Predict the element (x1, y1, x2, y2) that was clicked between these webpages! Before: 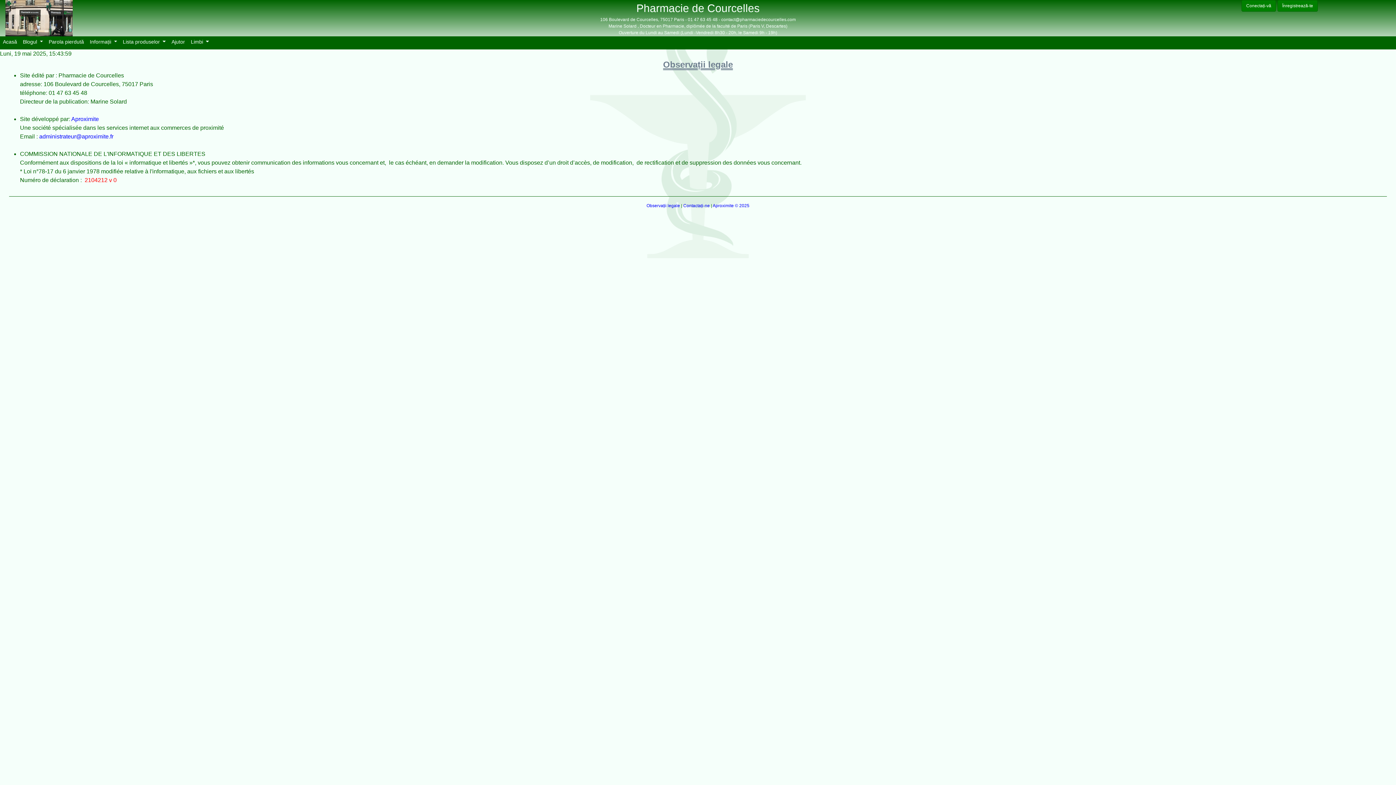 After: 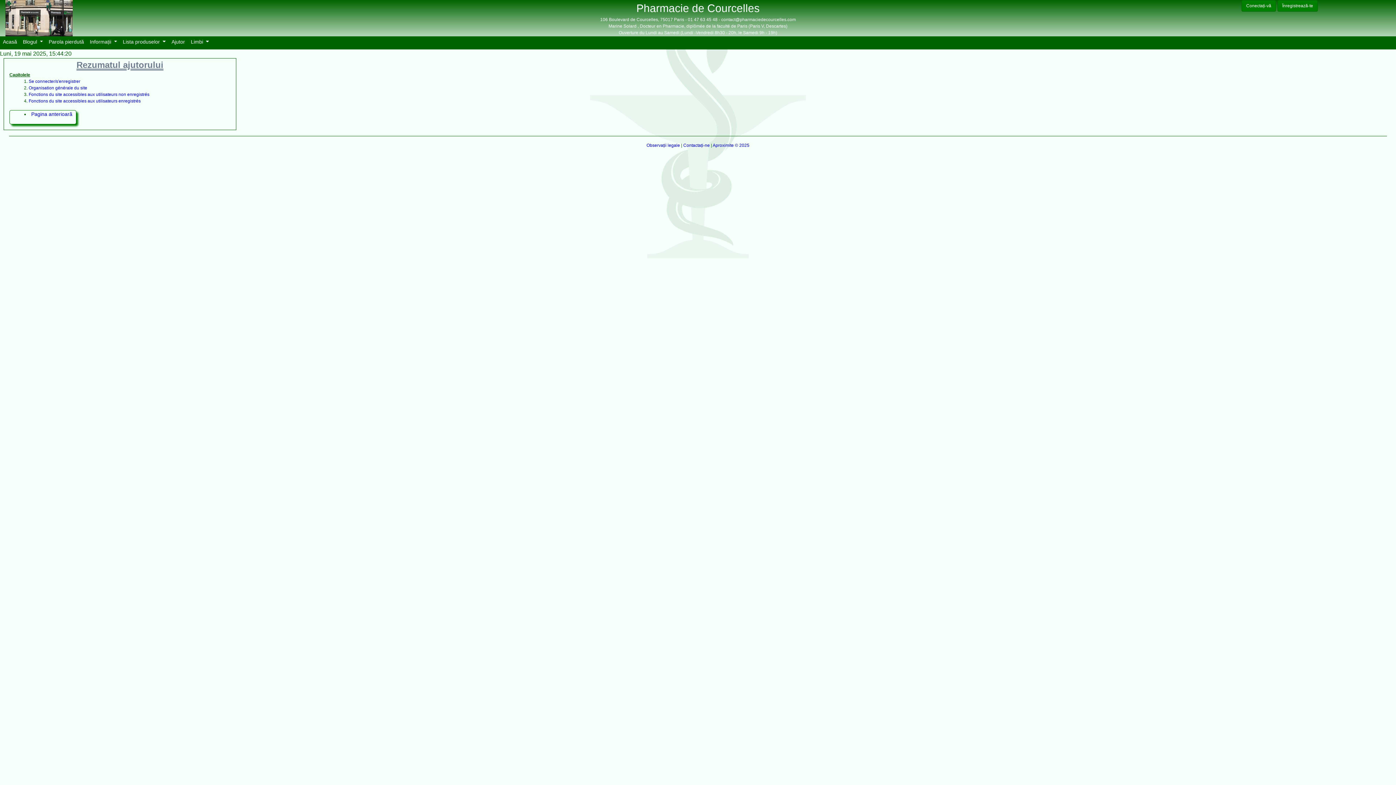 Action: bbox: (168, 36, 187, 49) label: Ajutor
(current)